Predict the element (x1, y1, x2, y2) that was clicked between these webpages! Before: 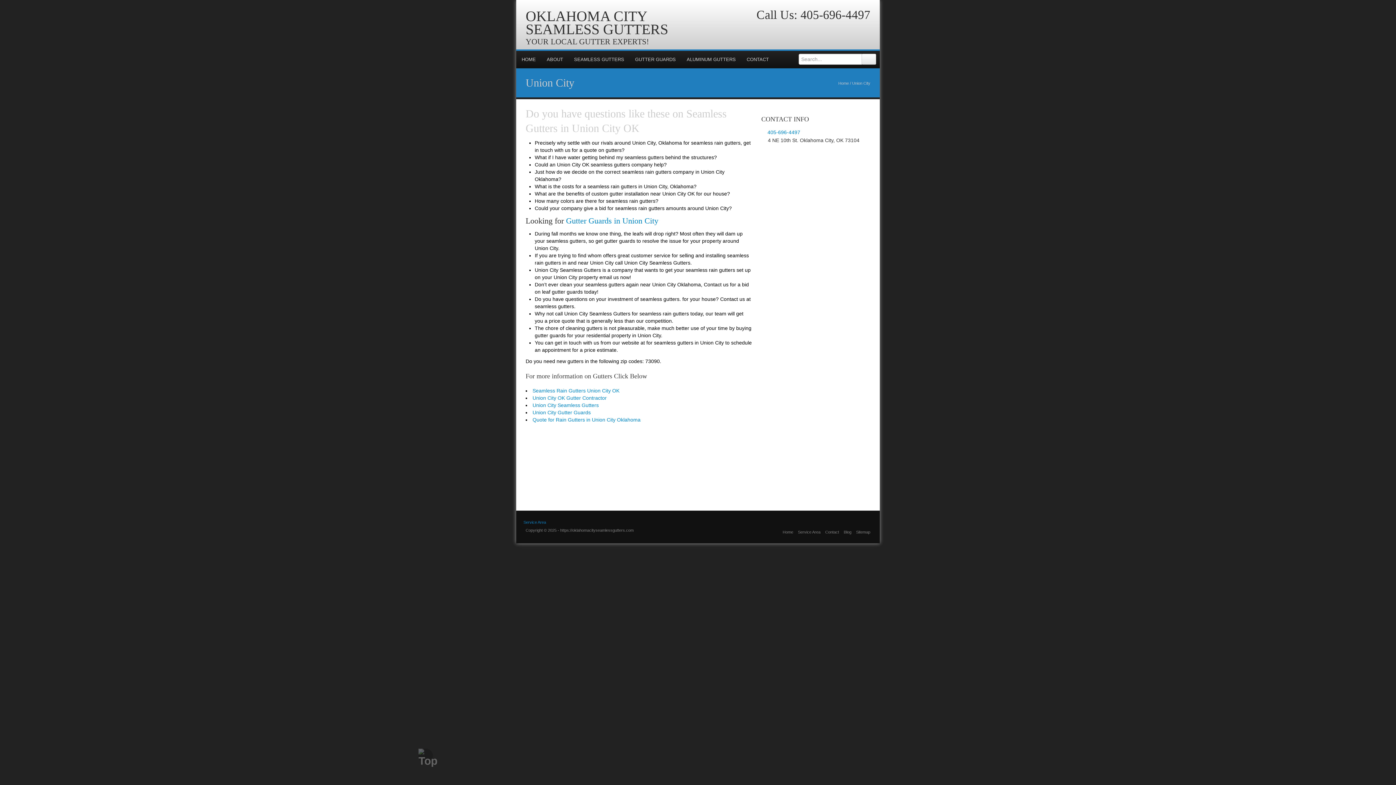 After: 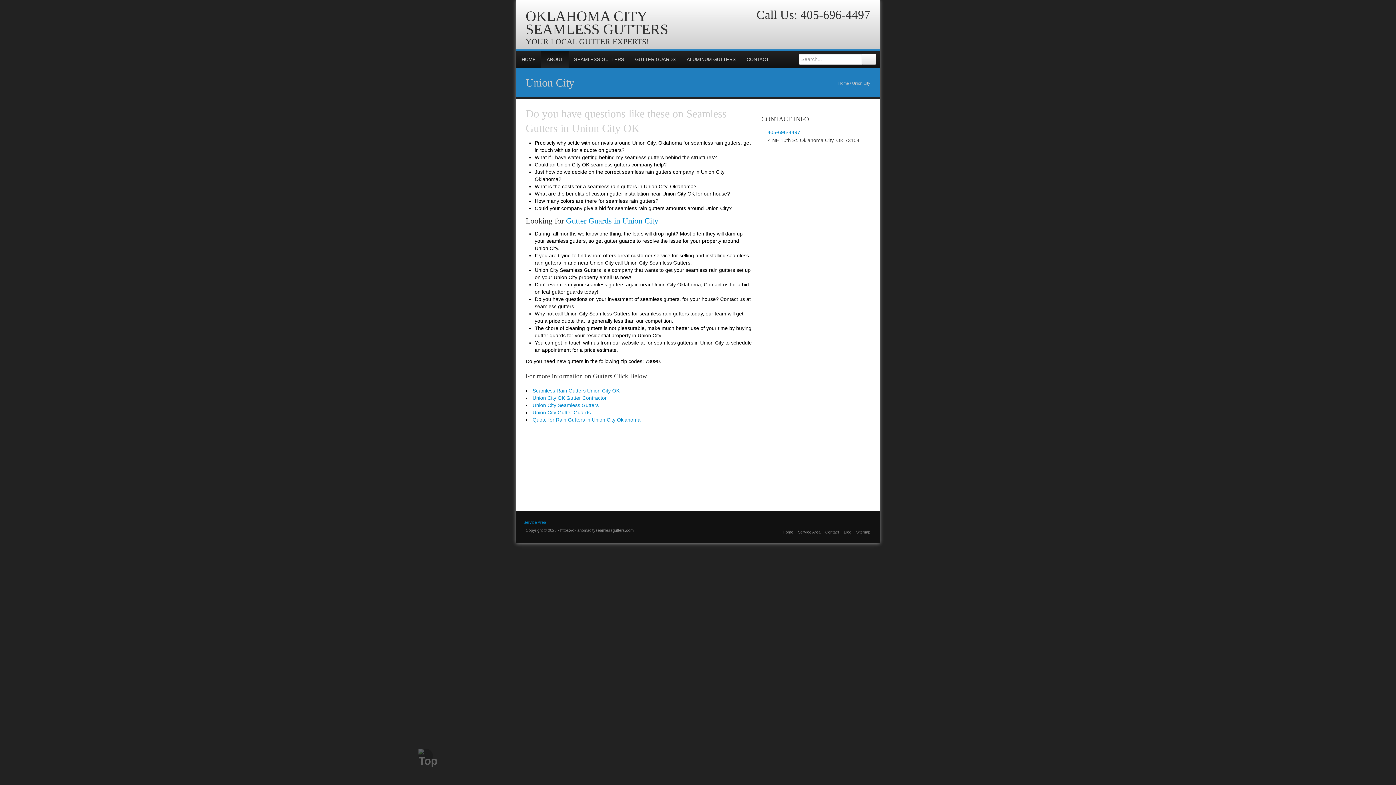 Action: bbox: (541, 50, 568, 68) label: ABOUT